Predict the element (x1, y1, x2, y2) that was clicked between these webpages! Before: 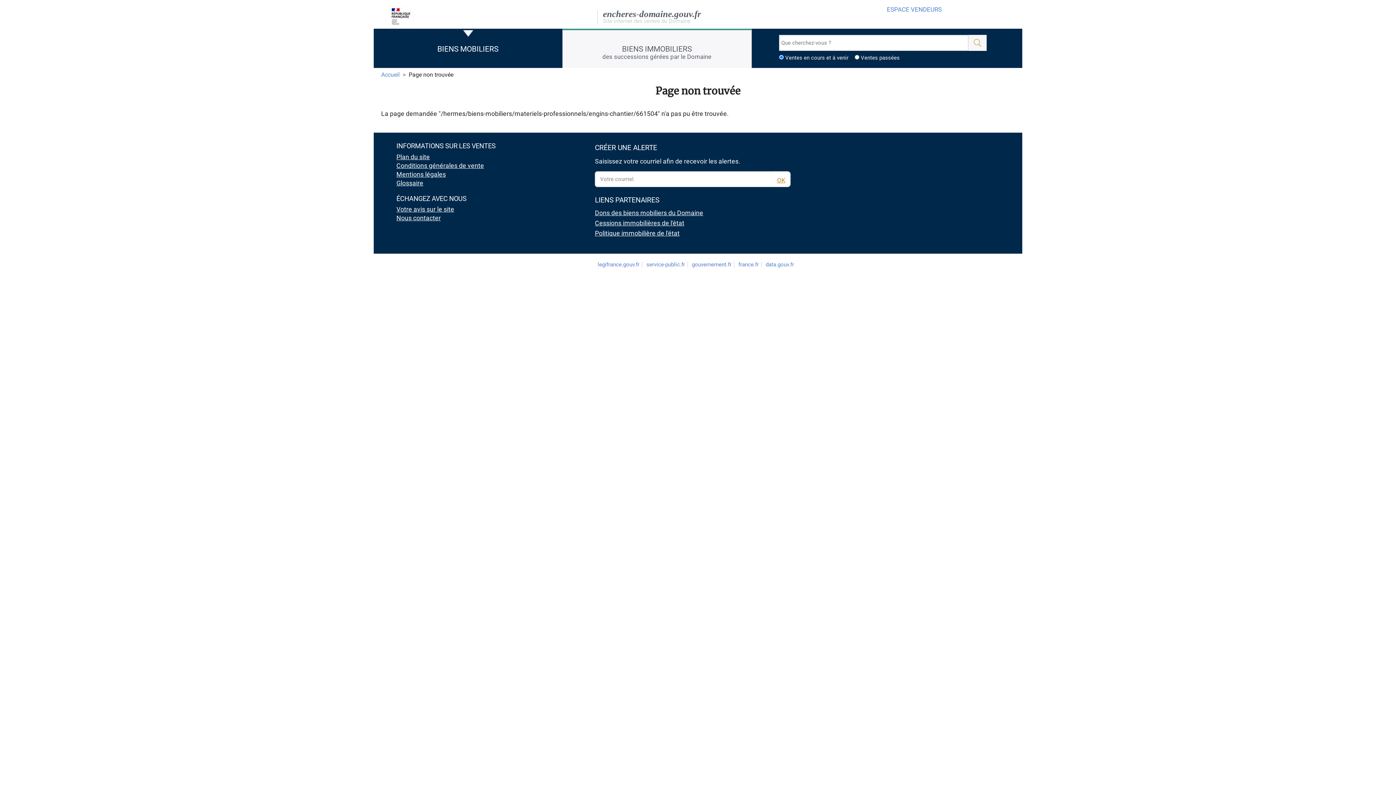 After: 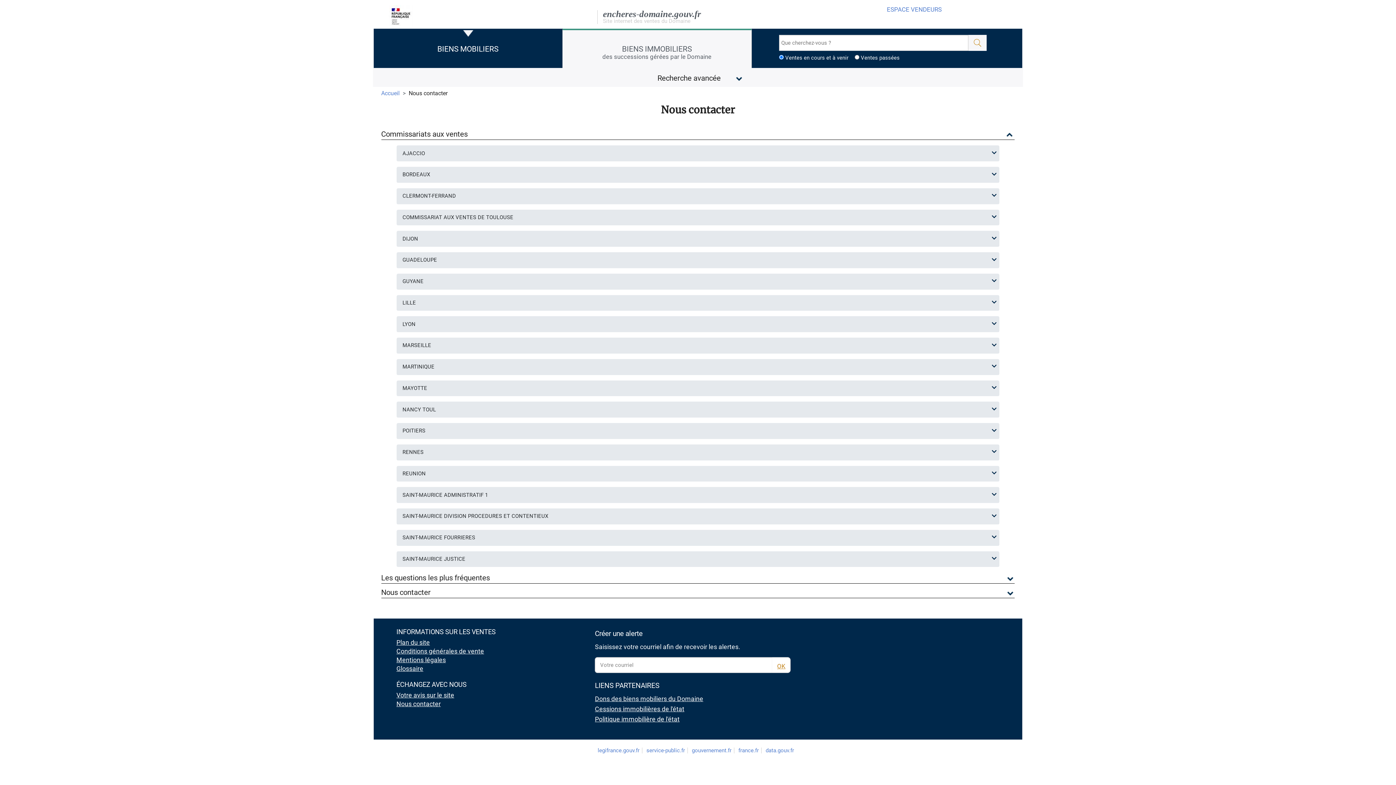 Action: label: Nous contacter bbox: (396, 214, 440, 221)